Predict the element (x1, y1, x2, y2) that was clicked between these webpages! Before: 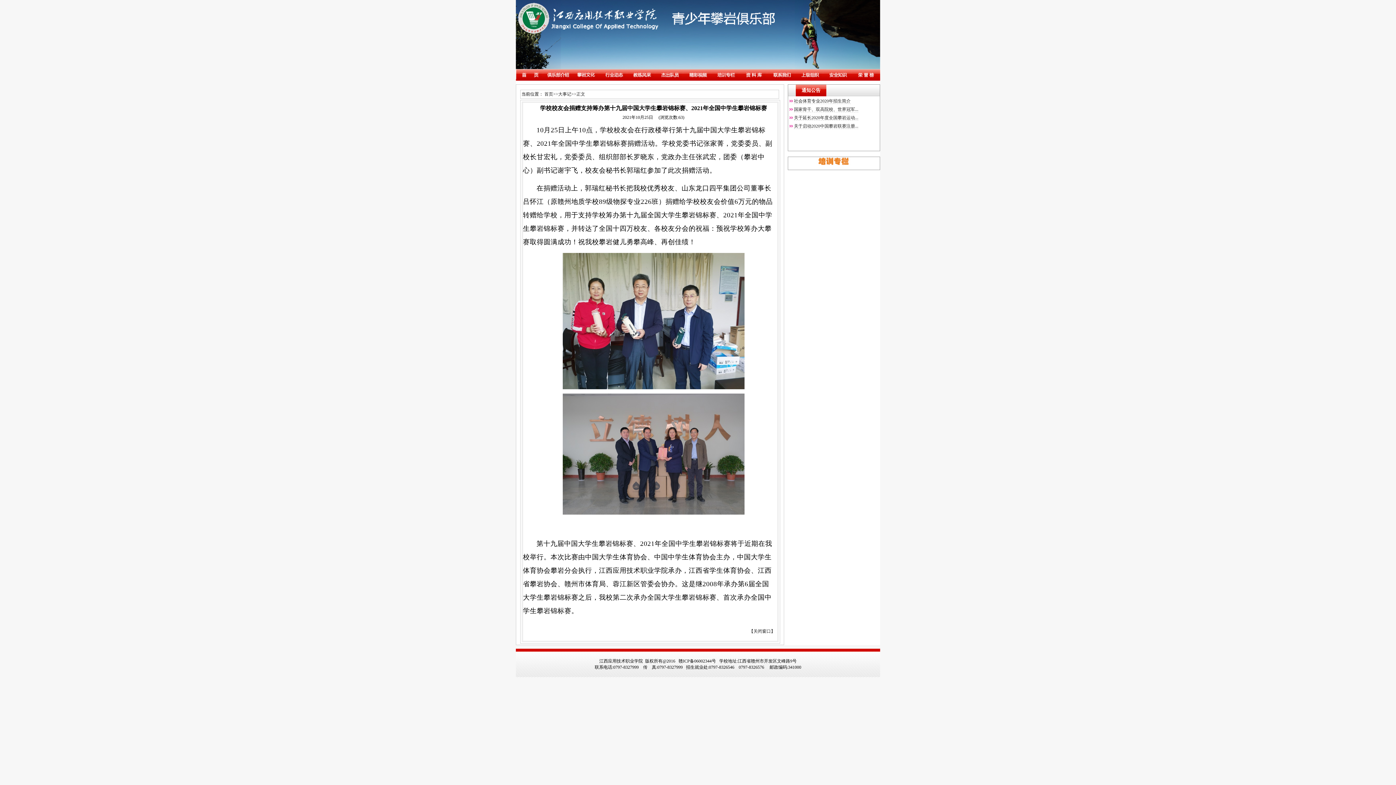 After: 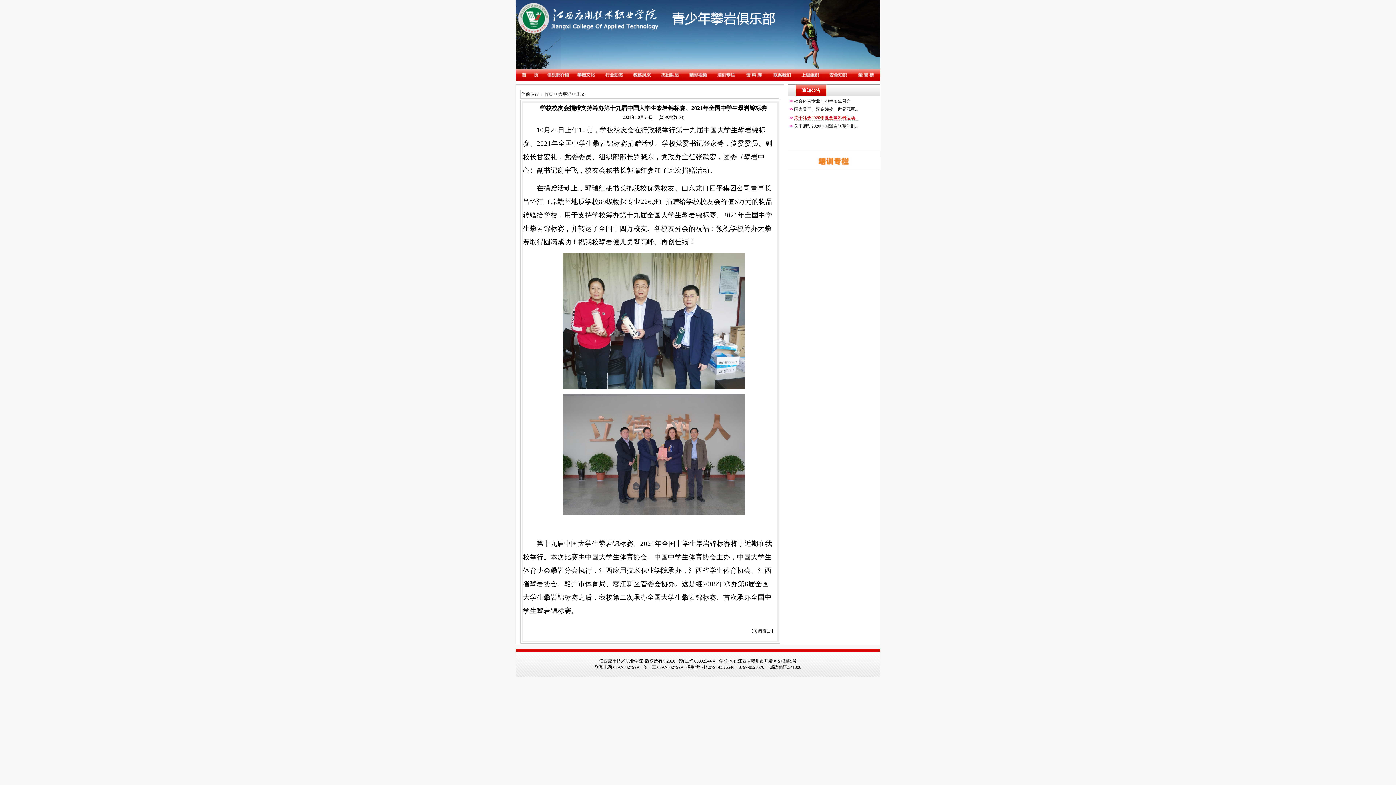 Action: bbox: (794, 115, 858, 120) label: 关于延长2020年度全国攀岩运动...